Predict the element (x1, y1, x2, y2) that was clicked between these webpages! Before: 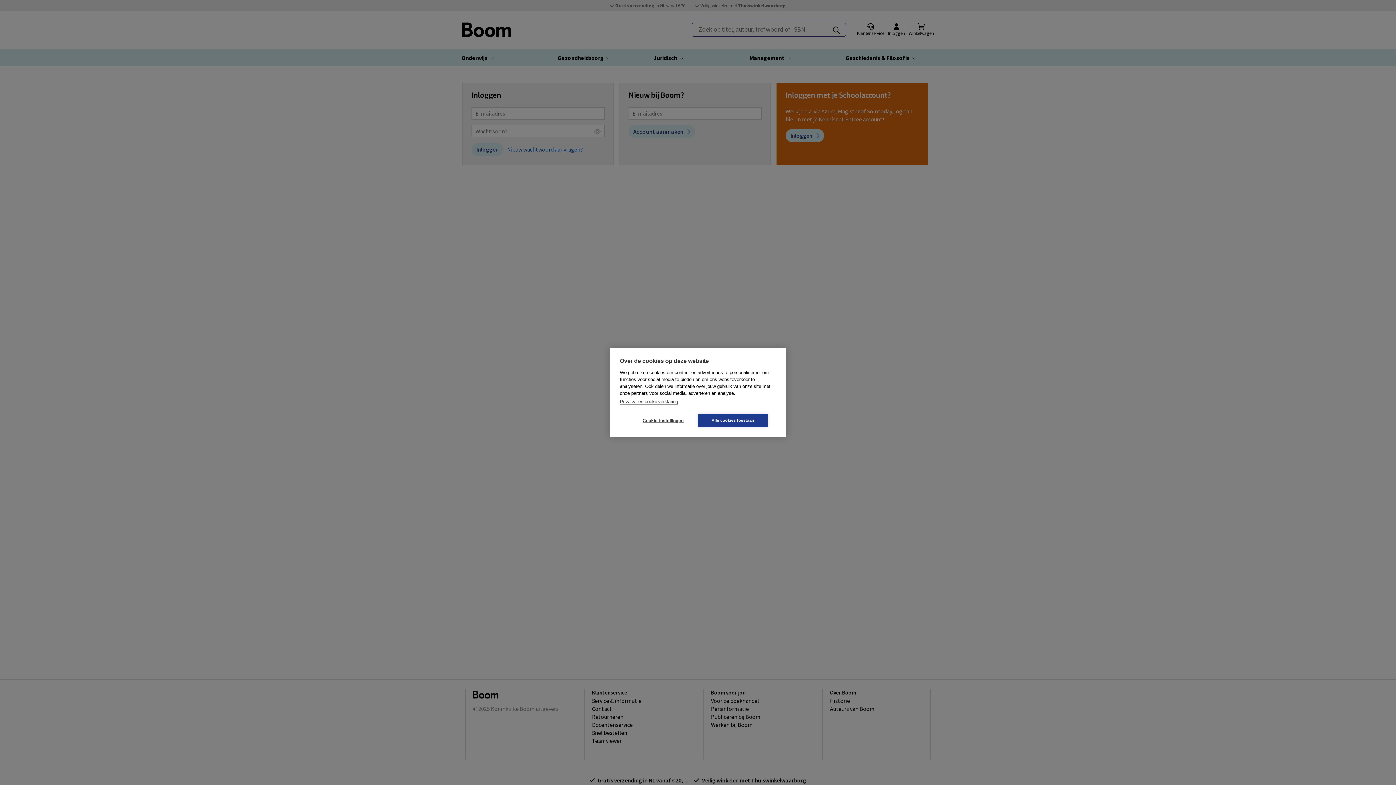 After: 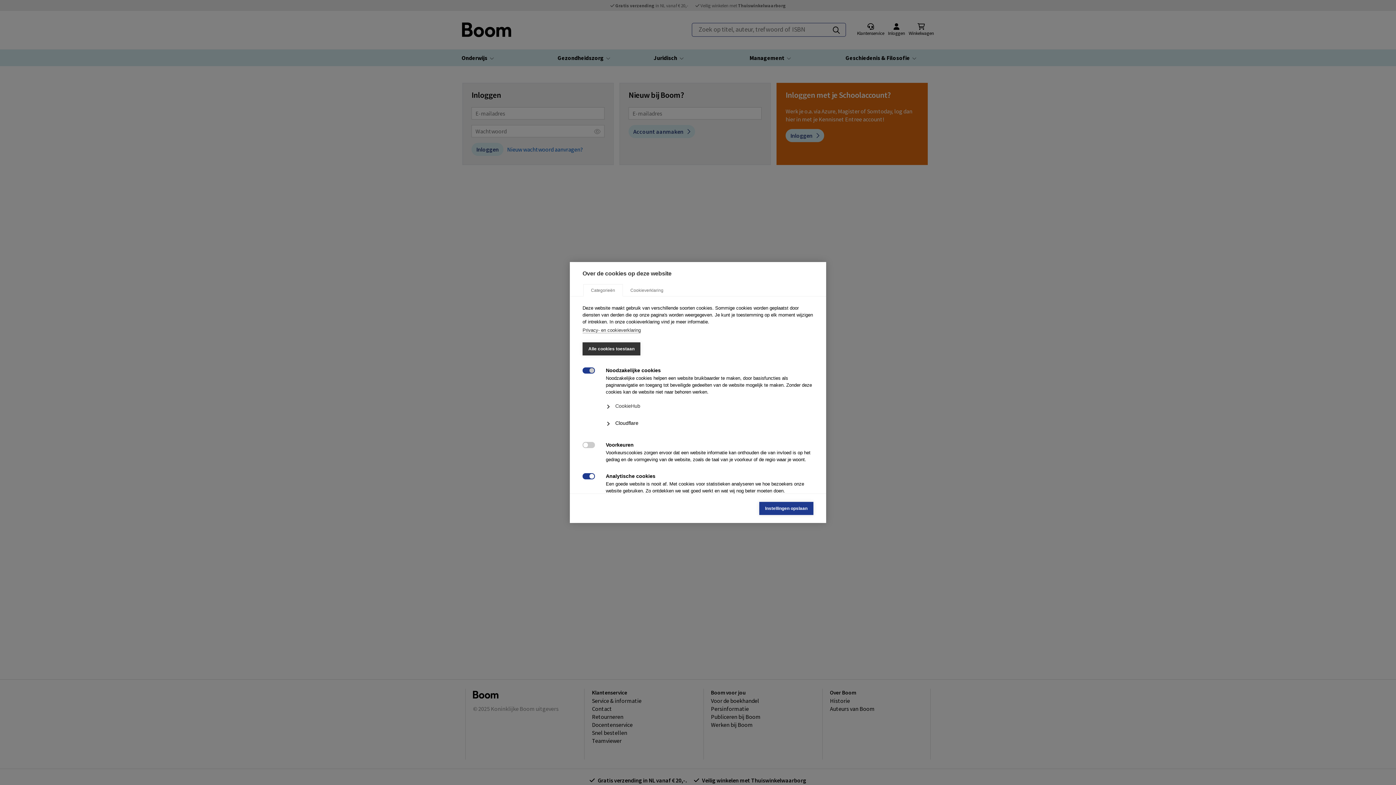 Action: bbox: (628, 414, 698, 427) label: Cookie-instellingen